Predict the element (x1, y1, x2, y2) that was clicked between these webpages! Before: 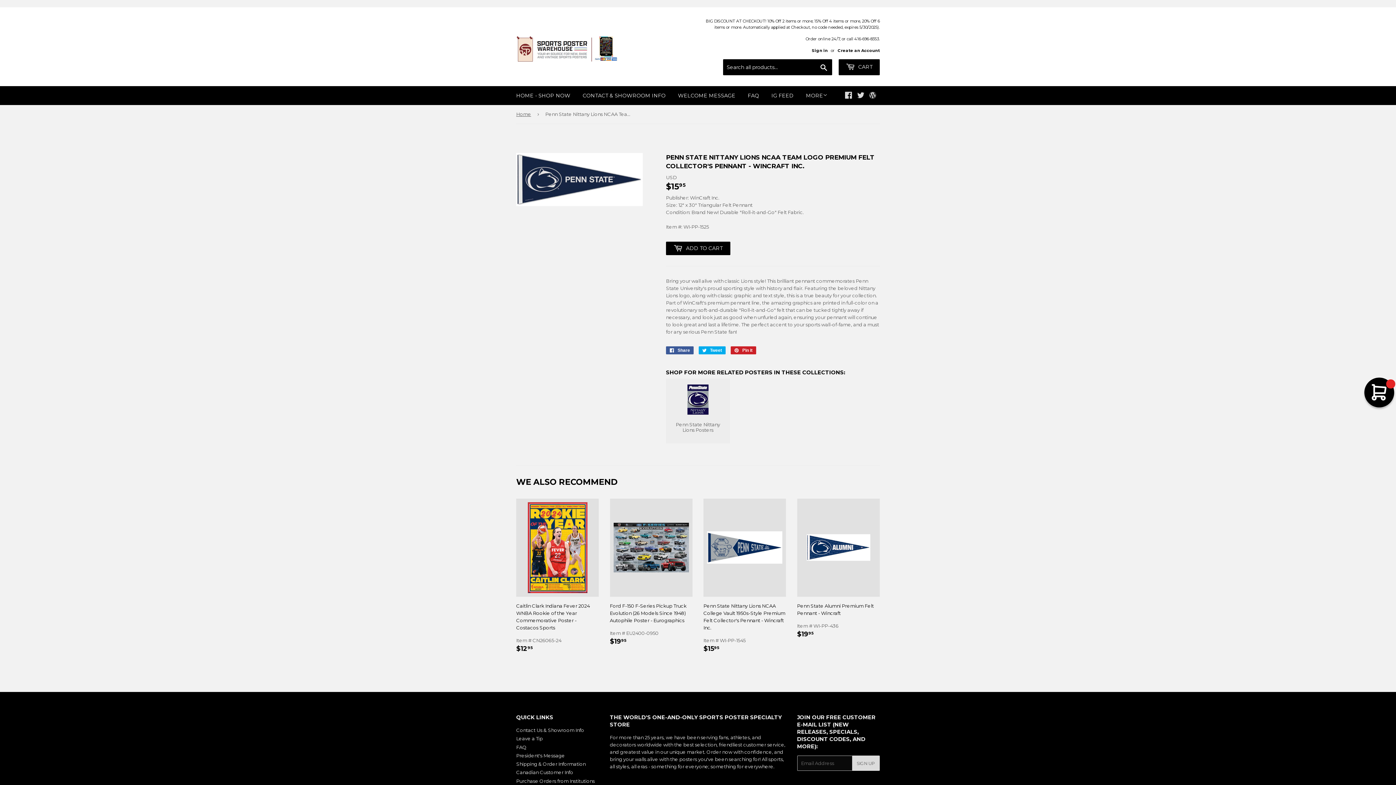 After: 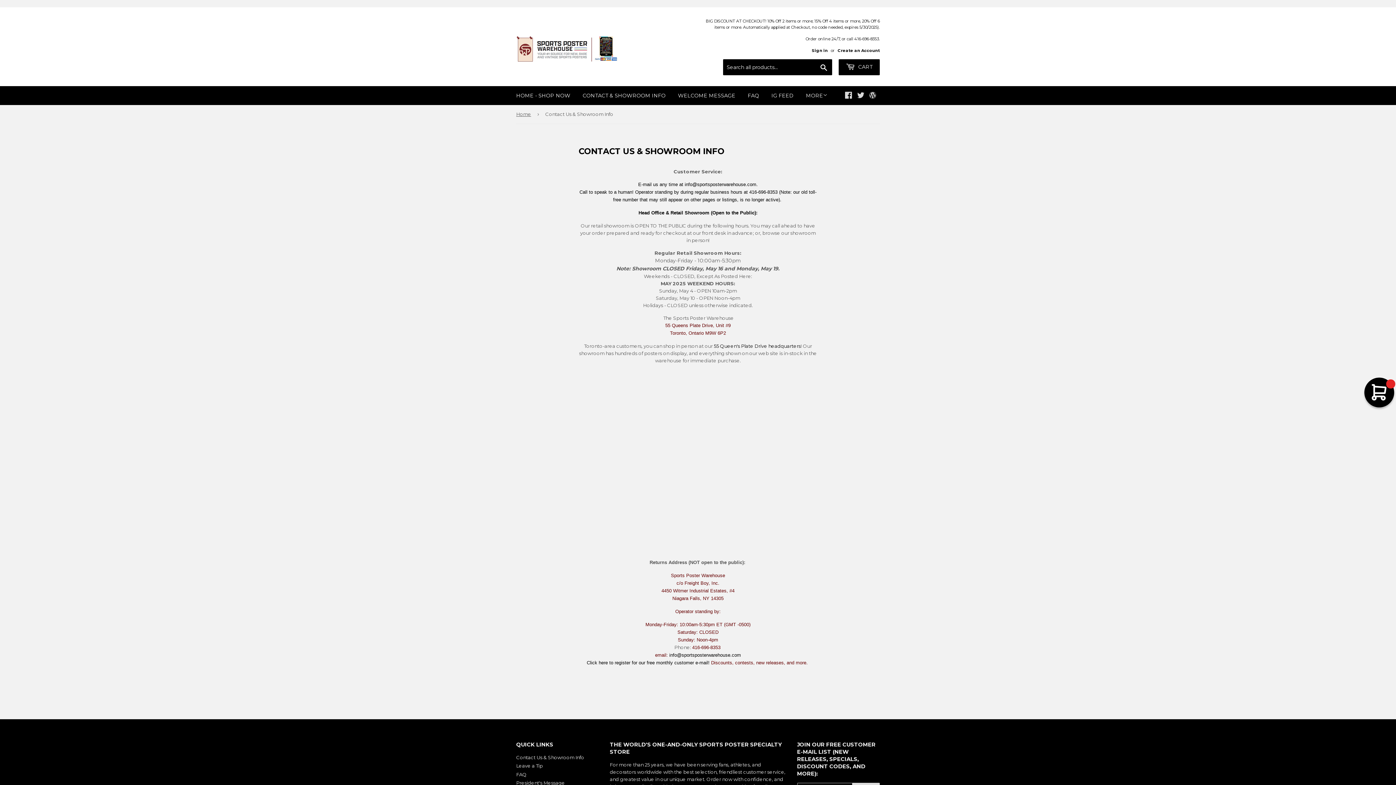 Action: bbox: (516, 727, 584, 733) label: Contact Us & Showroom Info